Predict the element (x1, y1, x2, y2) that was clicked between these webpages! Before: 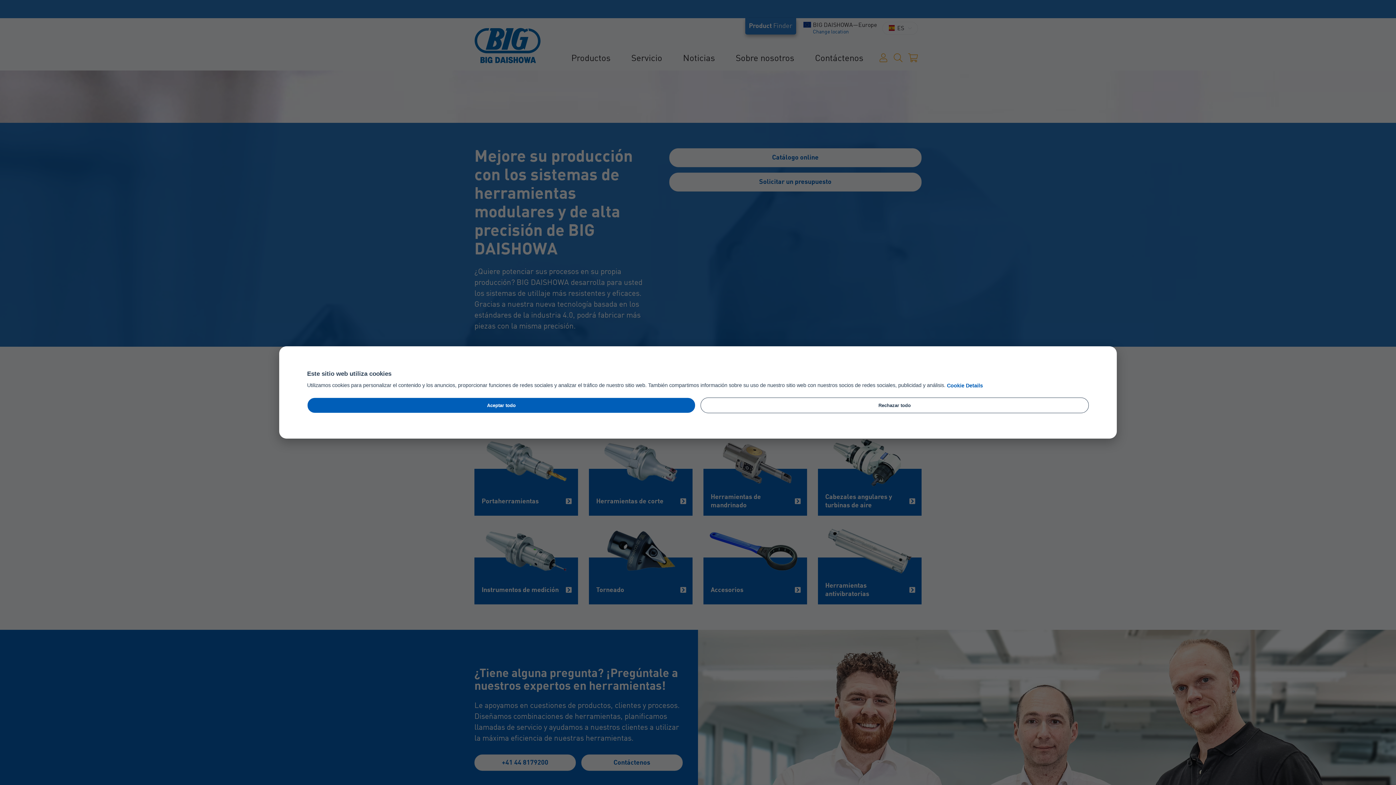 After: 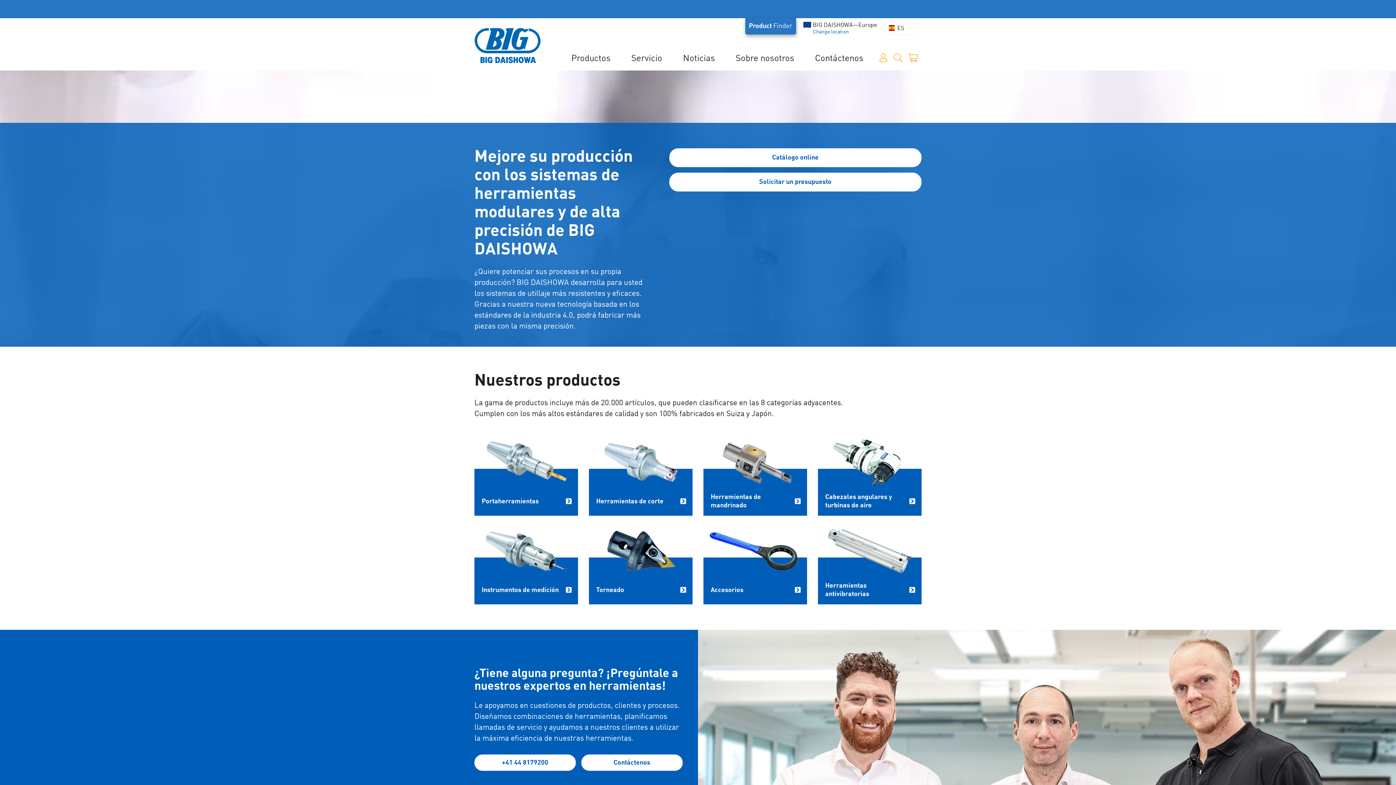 Action: label: Rechazar todo bbox: (700, 397, 1089, 413)